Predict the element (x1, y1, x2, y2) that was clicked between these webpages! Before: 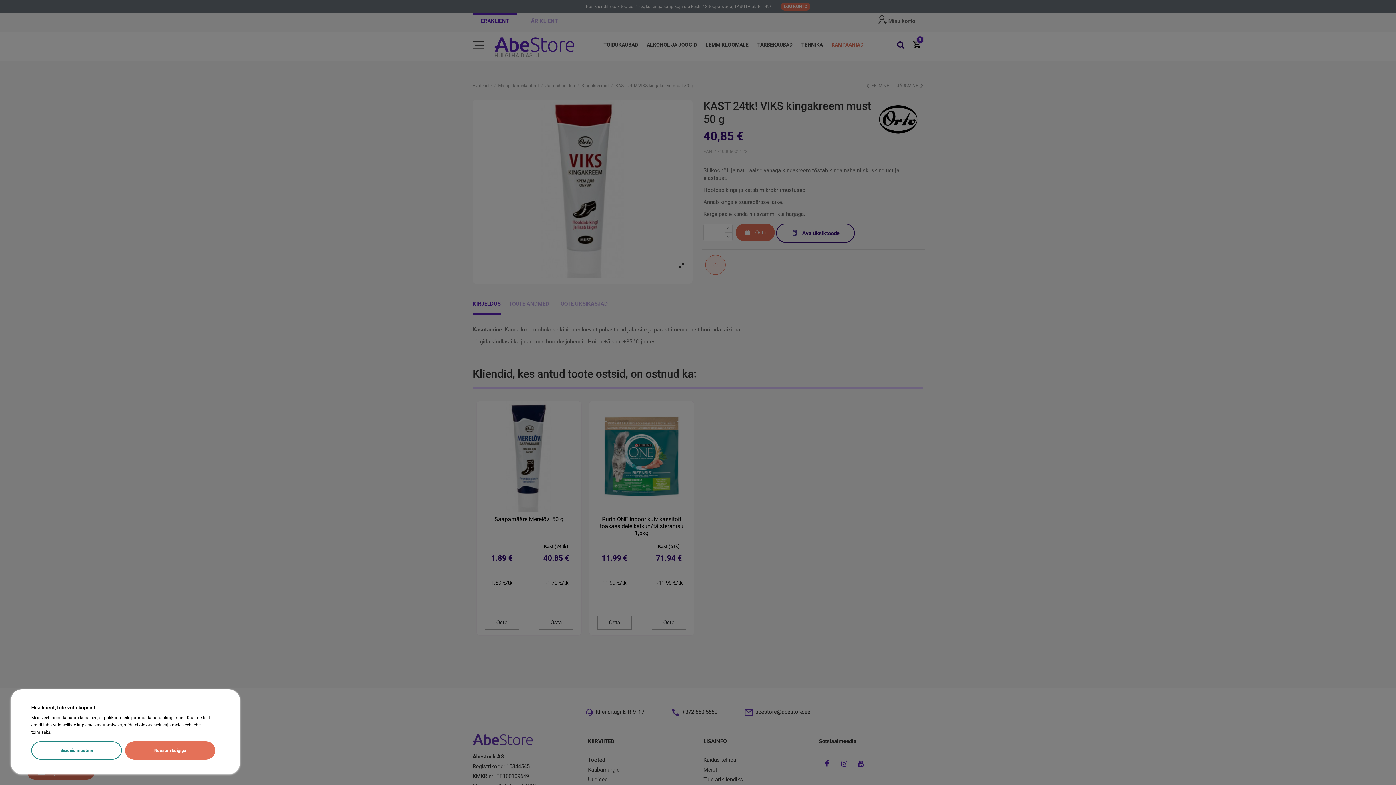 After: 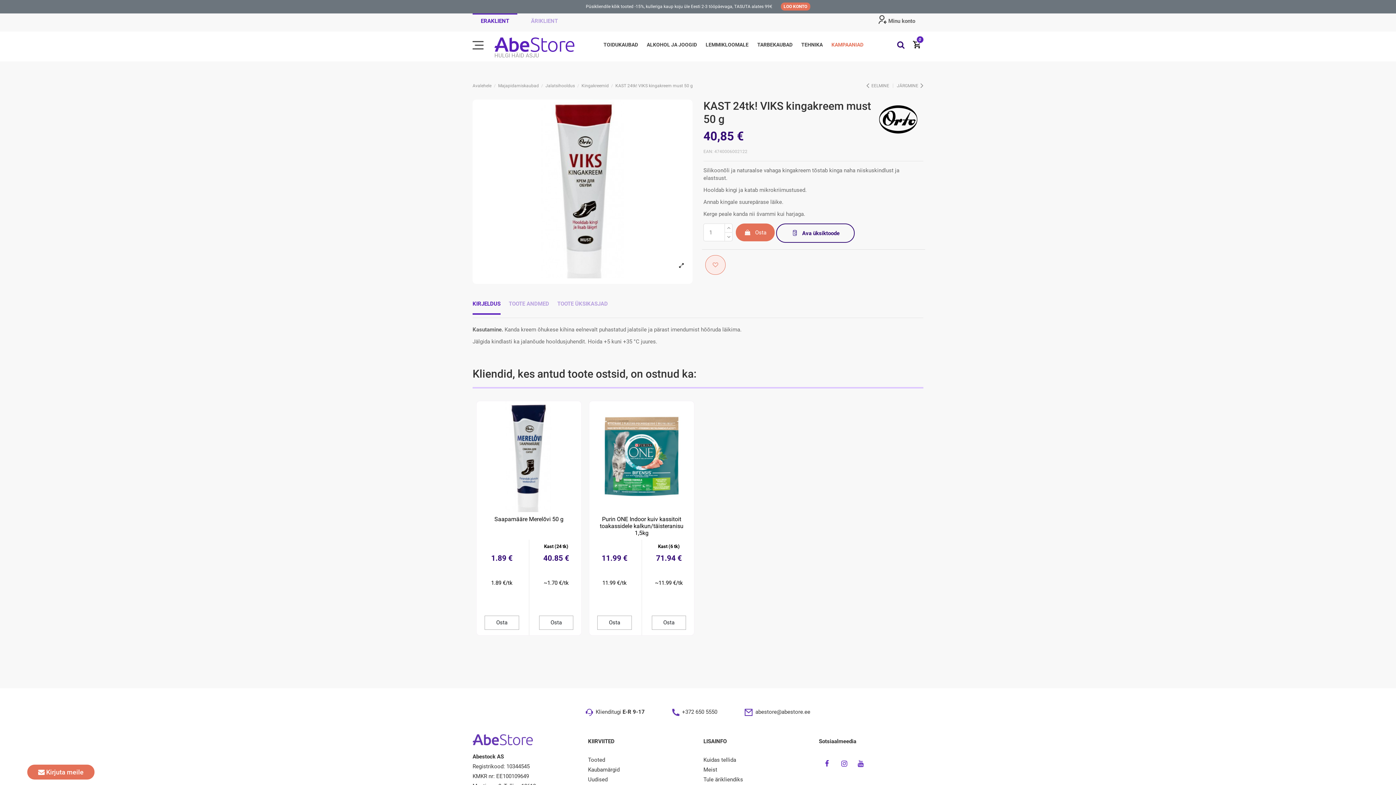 Action: bbox: (125, 741, 215, 760) label: Nõustun kõigiga